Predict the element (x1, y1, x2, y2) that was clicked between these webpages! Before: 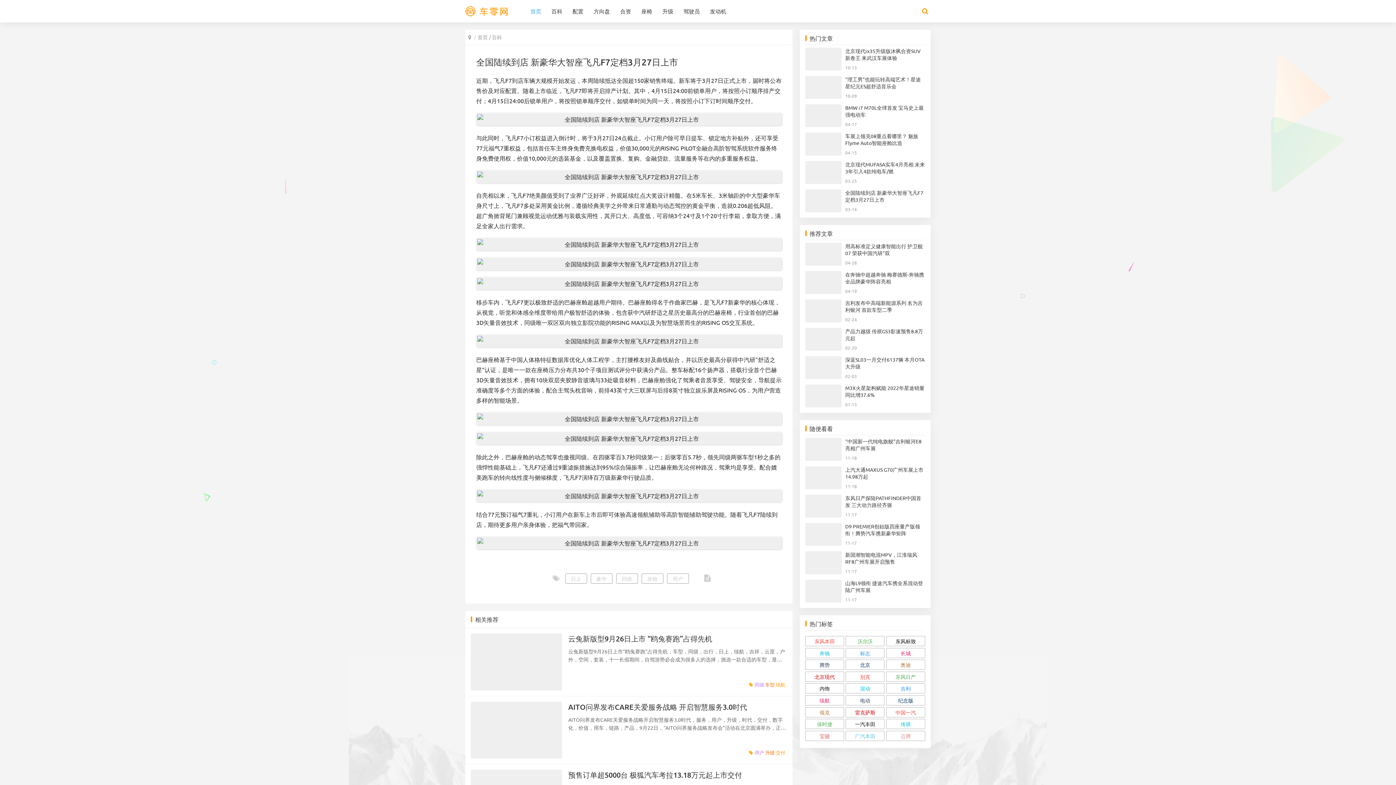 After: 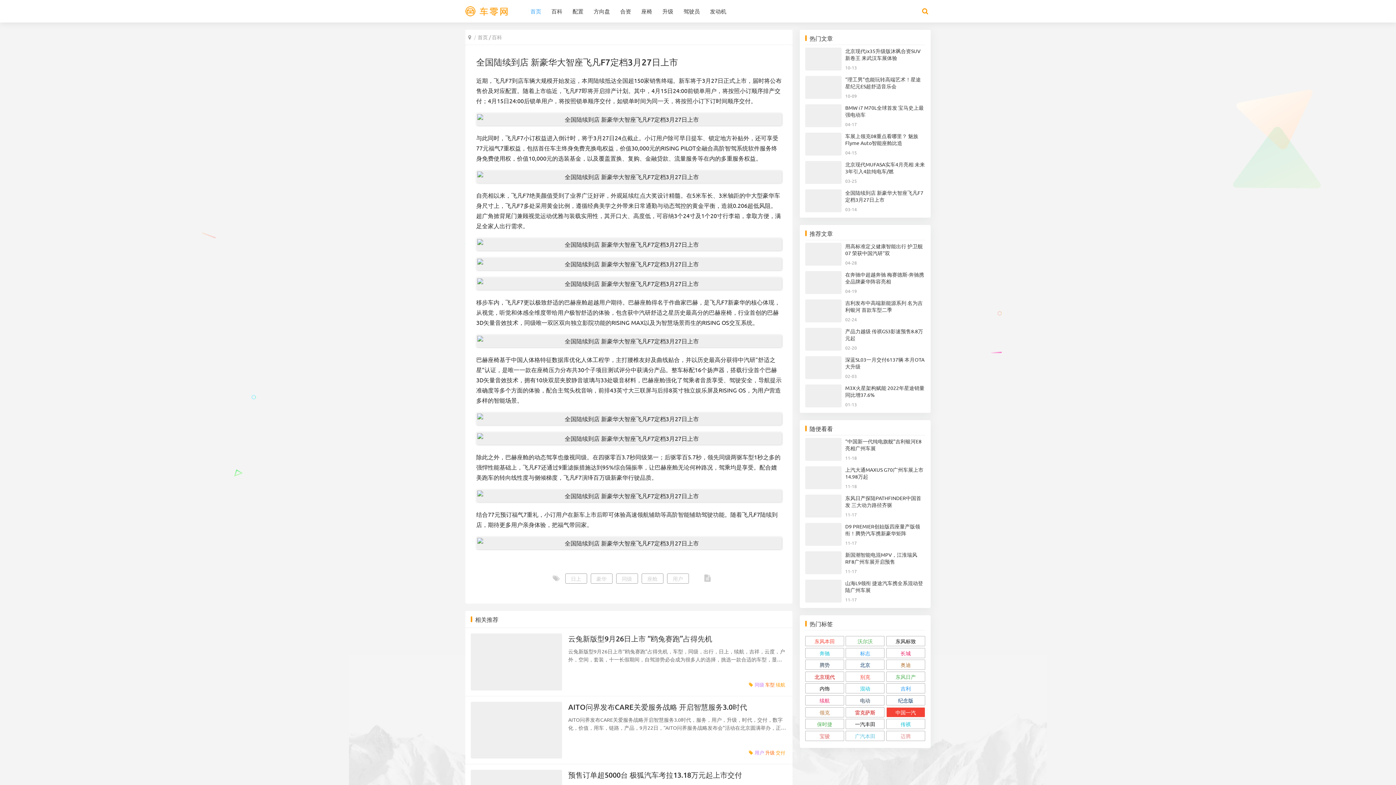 Action: bbox: (886, 707, 925, 717) label: 中国一汽